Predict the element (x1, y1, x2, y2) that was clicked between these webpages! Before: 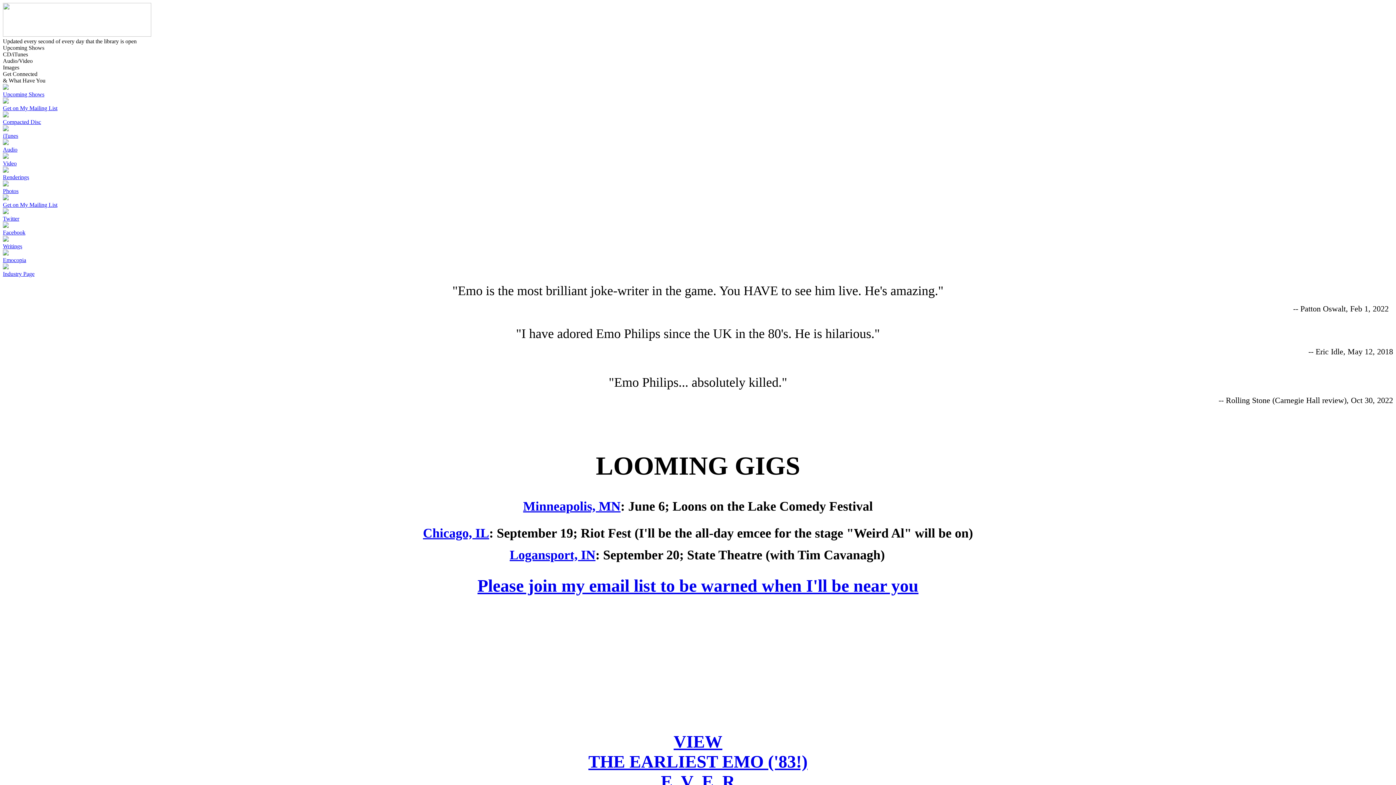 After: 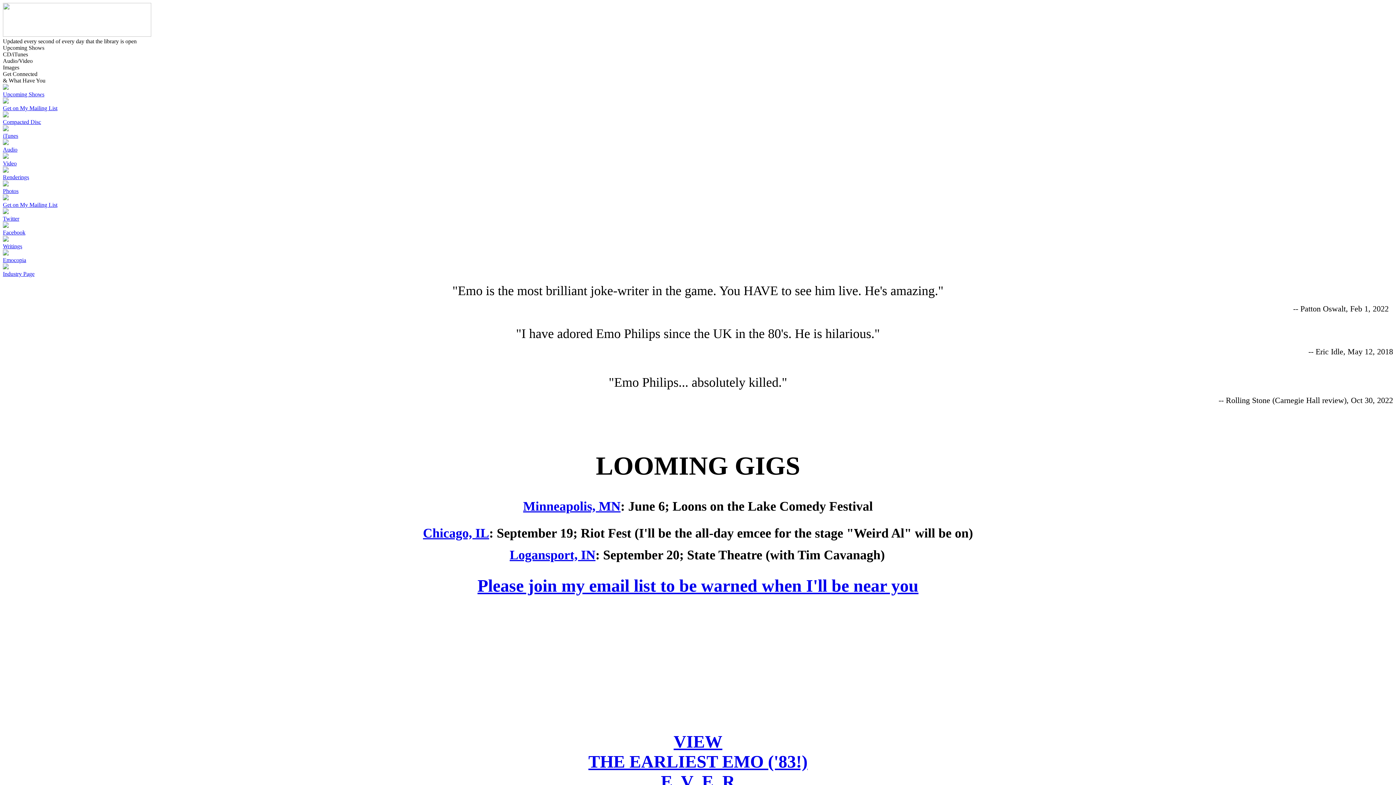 Action: bbox: (2, 209, 19, 221) label: 
Twitter